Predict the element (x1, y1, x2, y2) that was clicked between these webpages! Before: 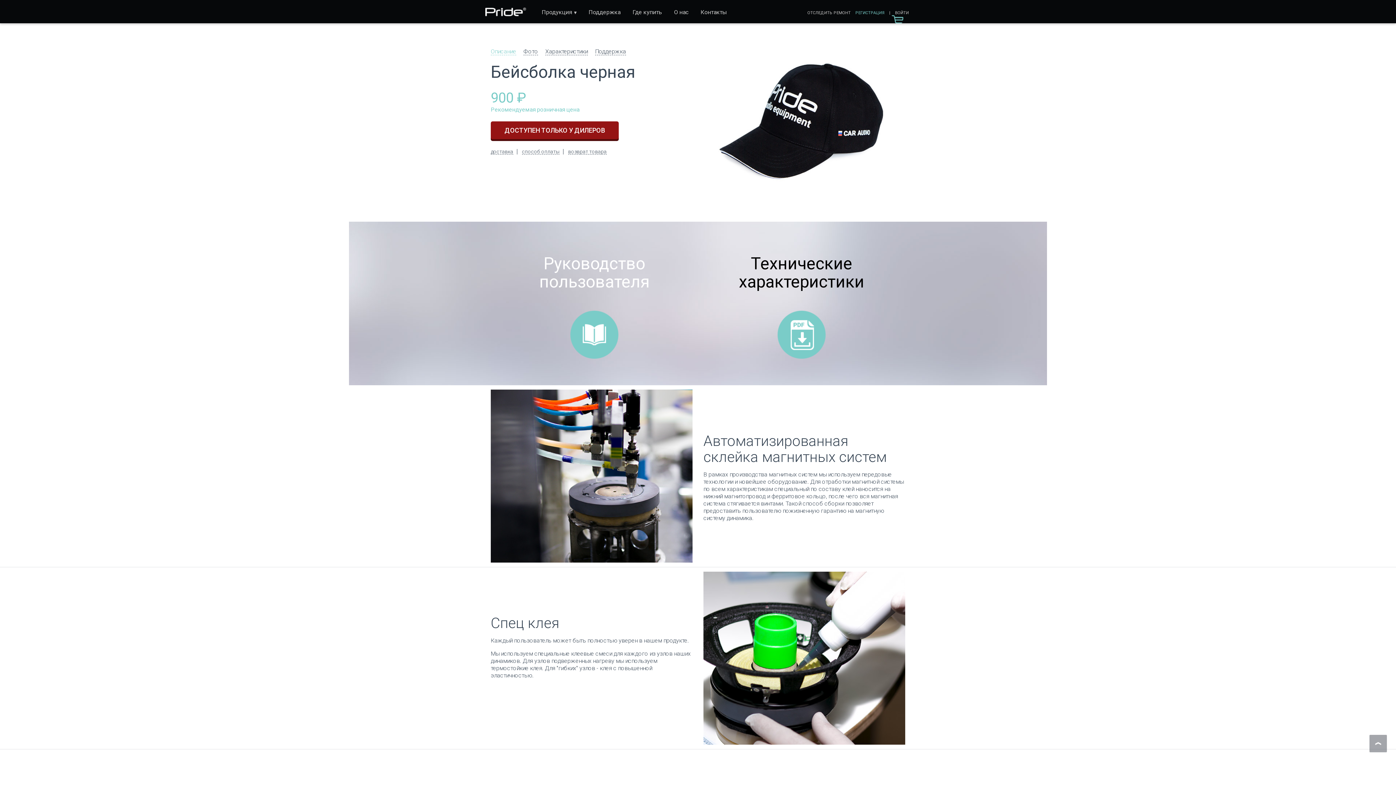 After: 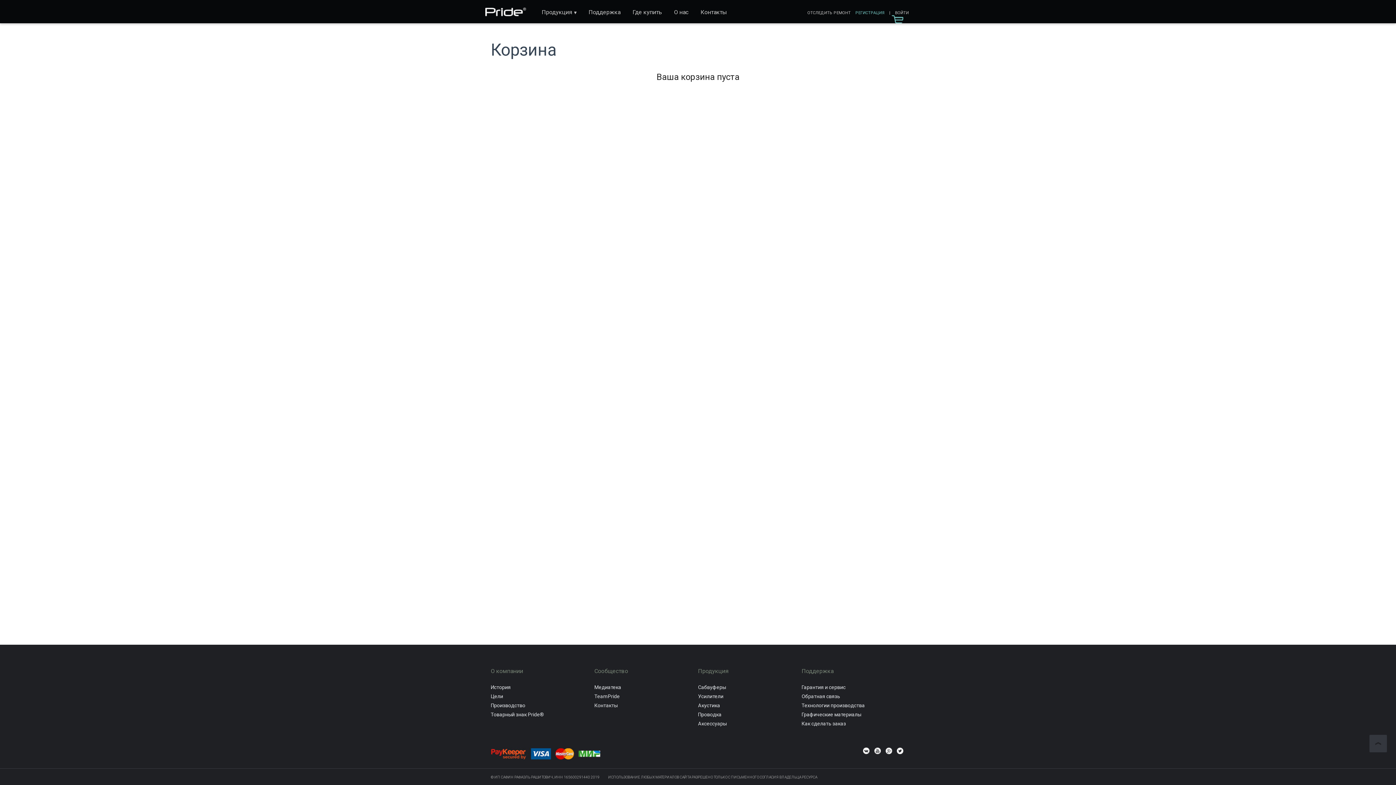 Action: bbox: (892, 14, 909, 23)